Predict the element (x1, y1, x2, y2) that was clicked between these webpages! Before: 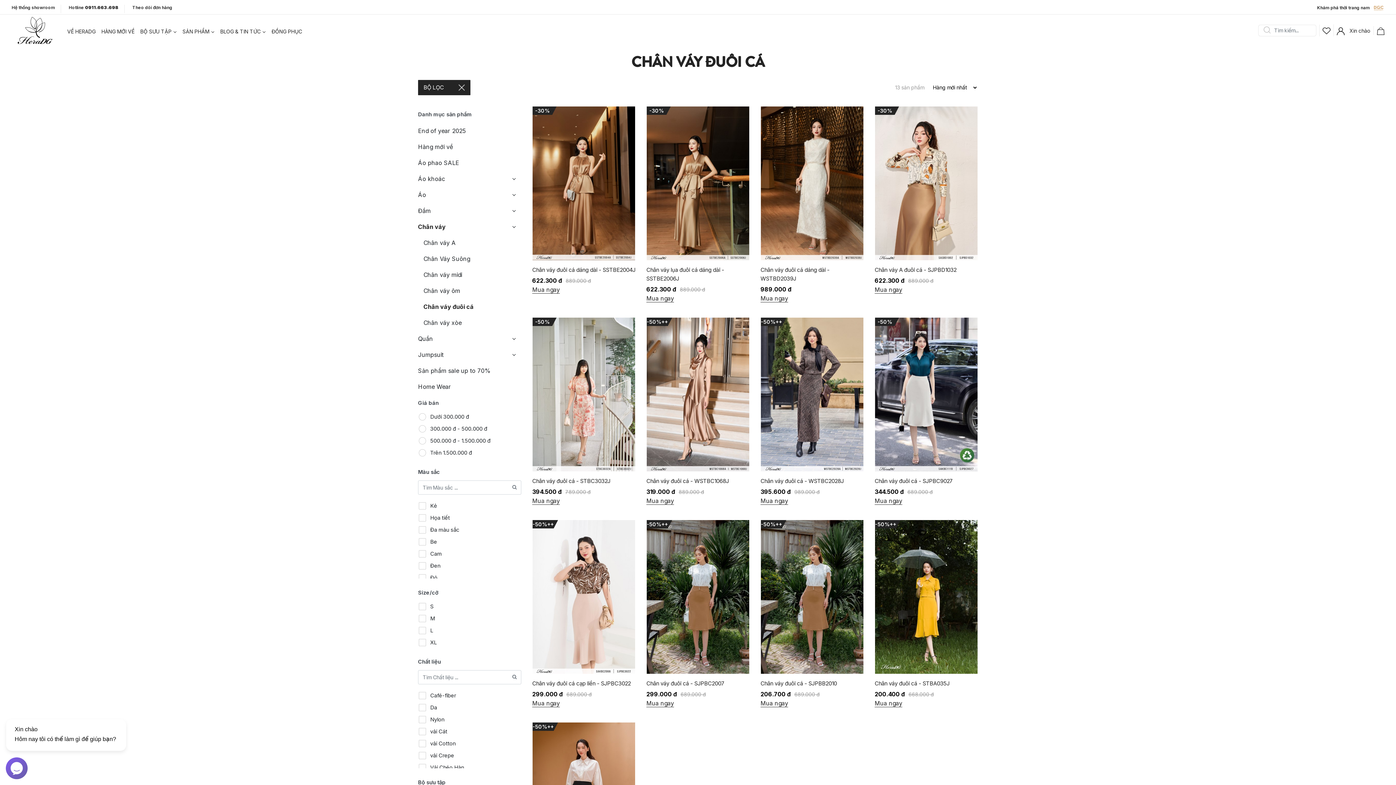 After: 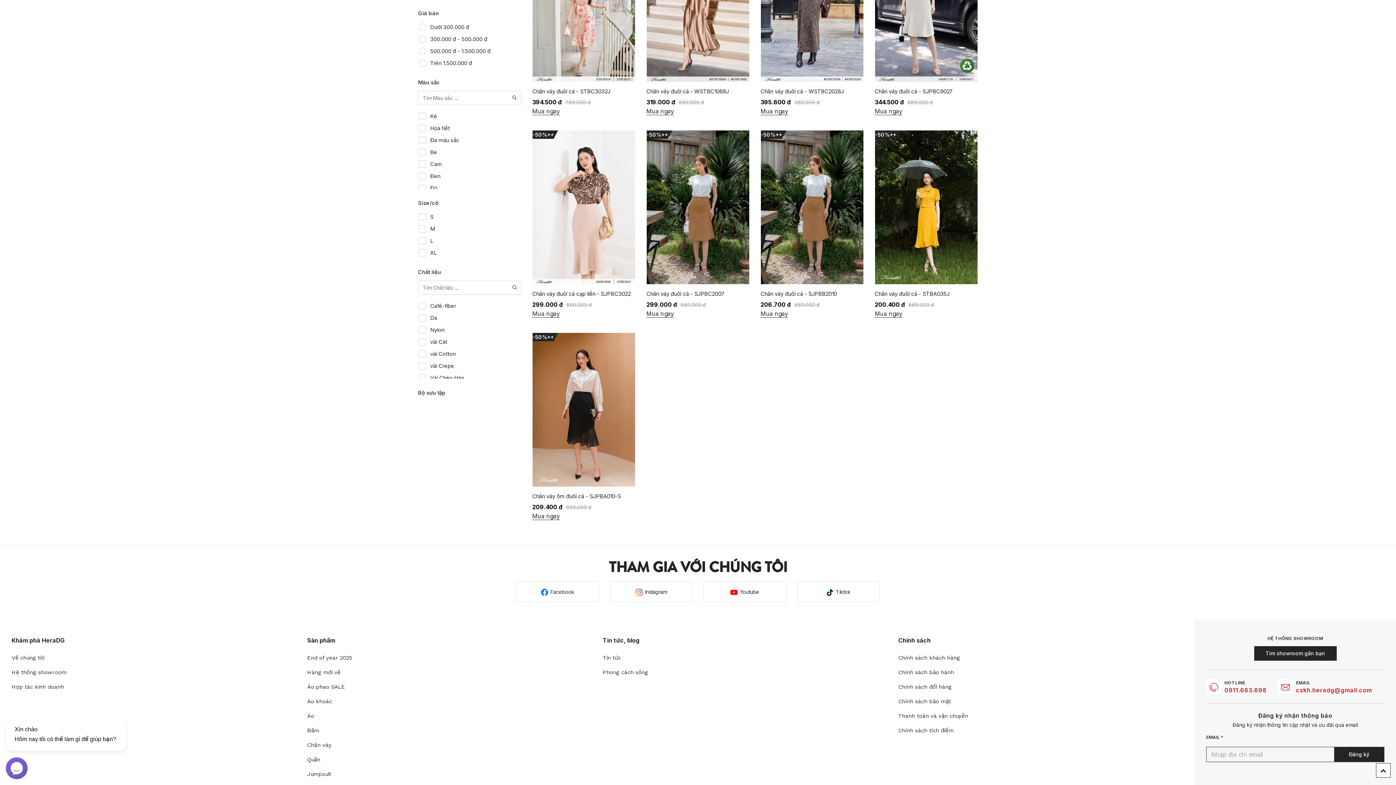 Action: bbox: (418, 774, 521, 791) label: Bộ sưu tập